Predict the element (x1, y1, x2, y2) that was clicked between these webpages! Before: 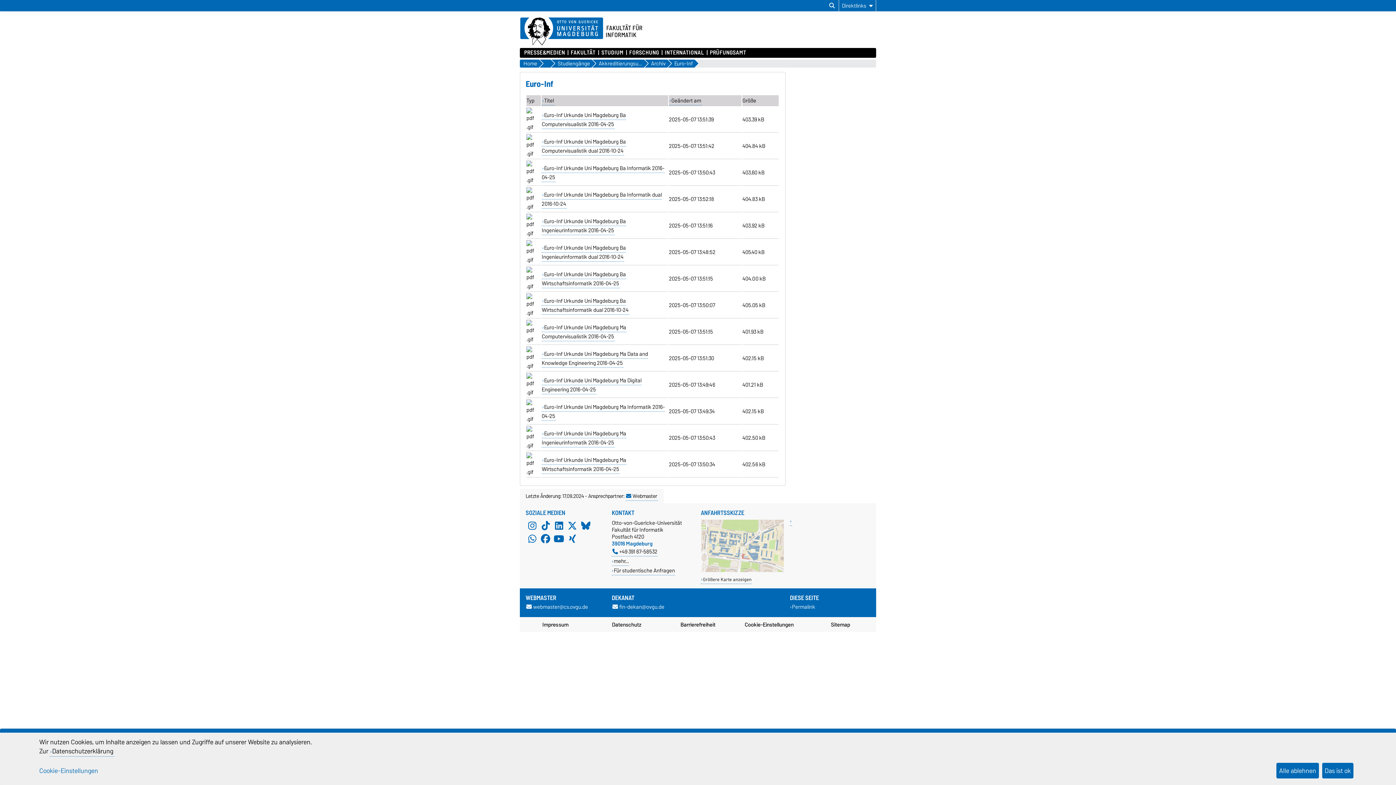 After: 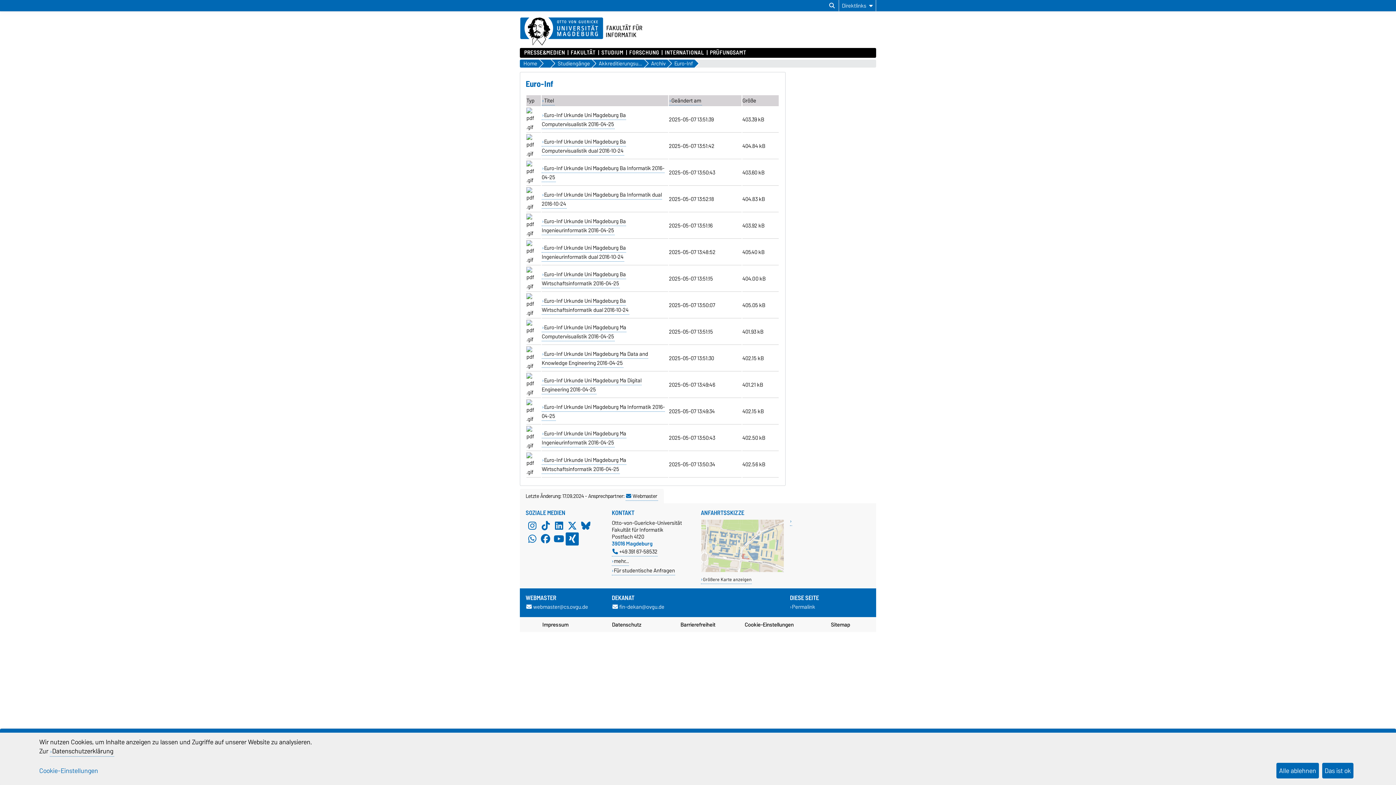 Action: label: Xing bbox: (565, 532, 579, 545)